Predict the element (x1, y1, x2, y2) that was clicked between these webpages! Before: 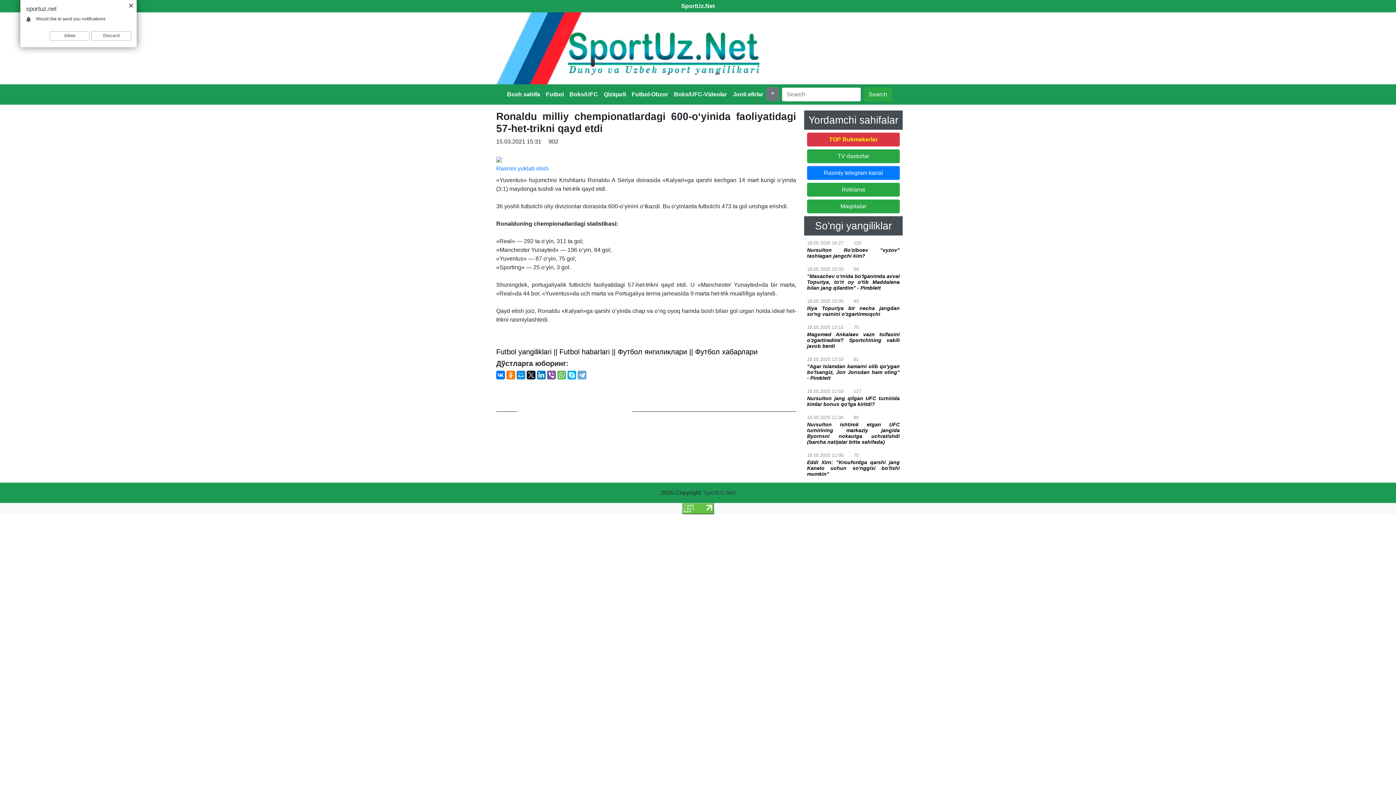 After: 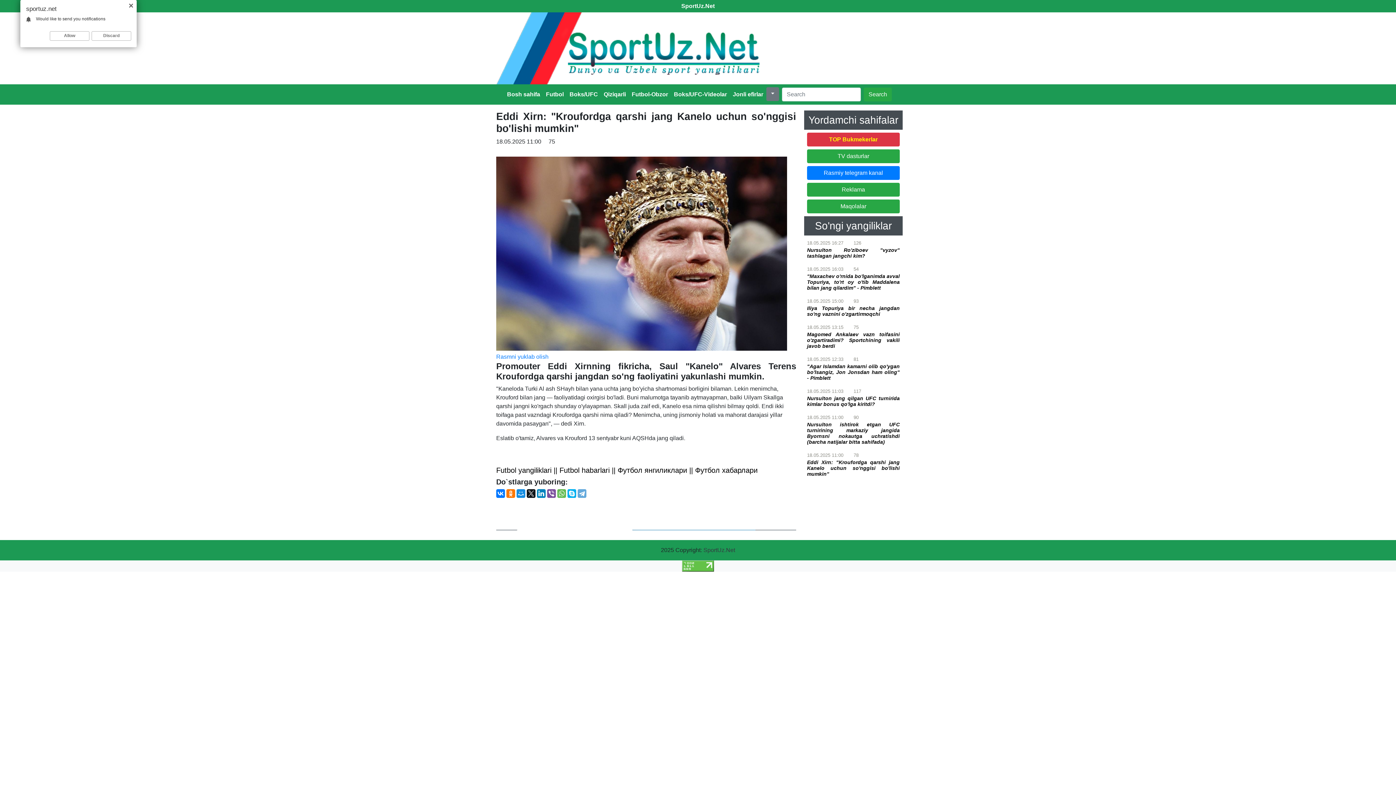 Action: label: Eddi Xirn: "Kroufordga qarshi jang Kanelo uchun so'nggisi bo'lishi mumkin" bbox: (807, 459, 900, 477)